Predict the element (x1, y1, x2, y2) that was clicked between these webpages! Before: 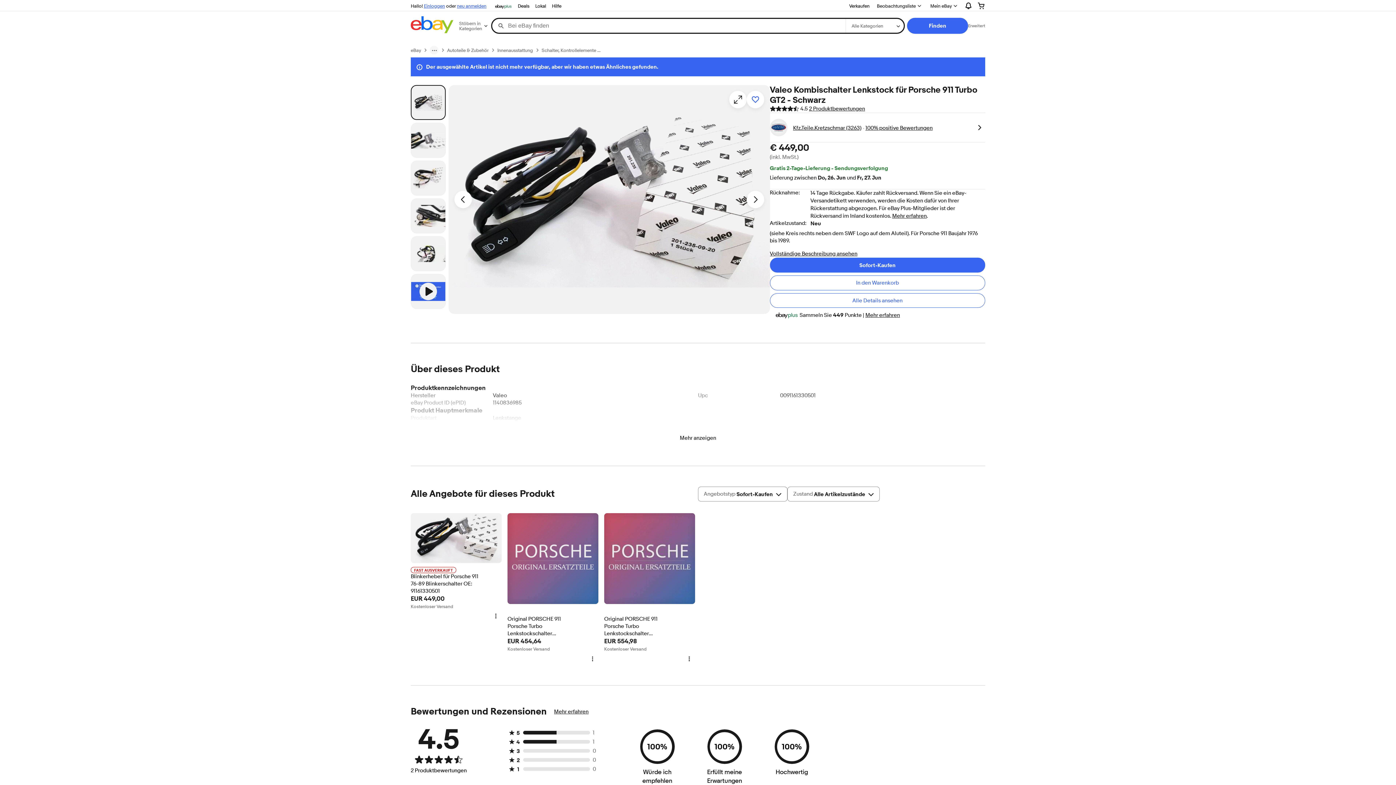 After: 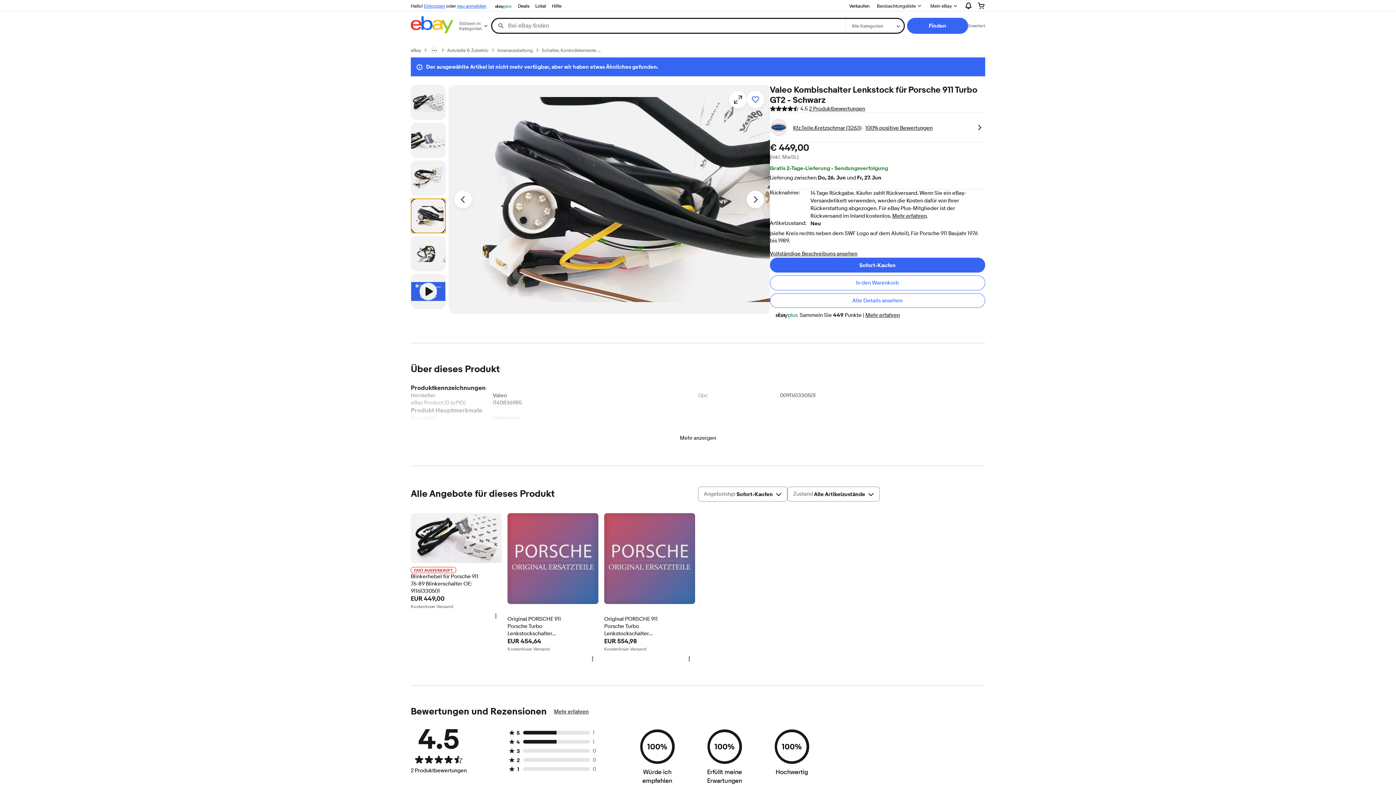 Action: bbox: (410, 198, 445, 233) label: Bild 4 von 5